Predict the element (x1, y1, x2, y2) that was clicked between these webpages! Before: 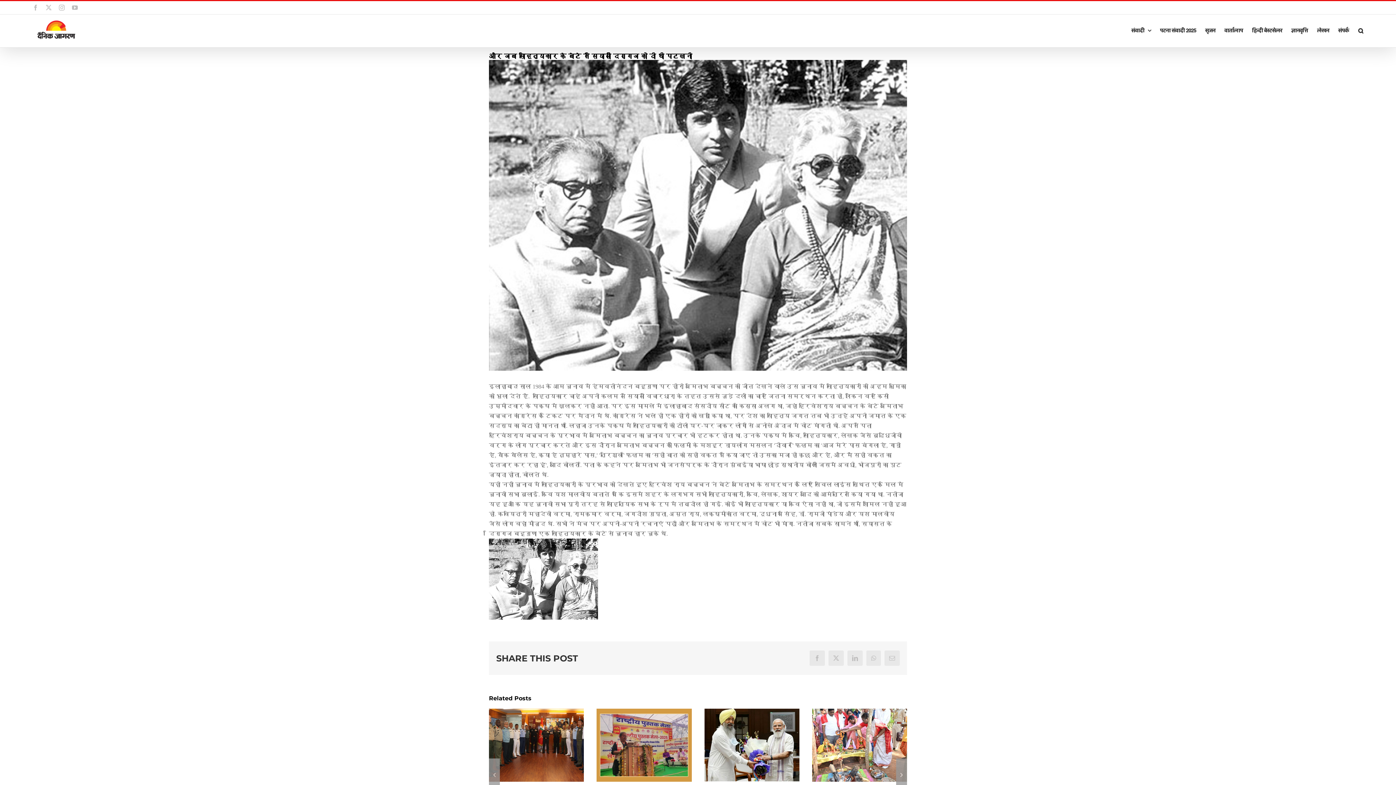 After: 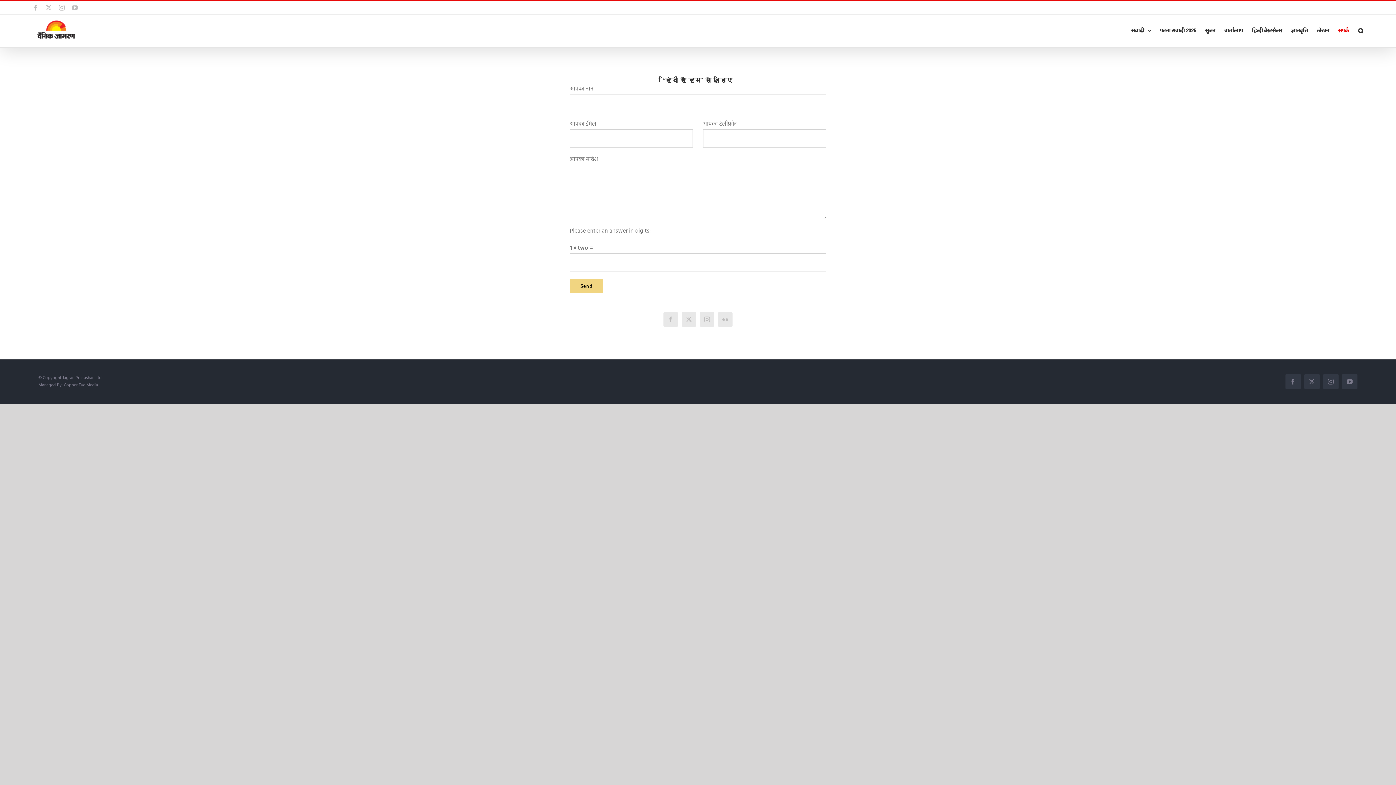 Action: label: संपर्क bbox: (1338, 14, 1349, 47)